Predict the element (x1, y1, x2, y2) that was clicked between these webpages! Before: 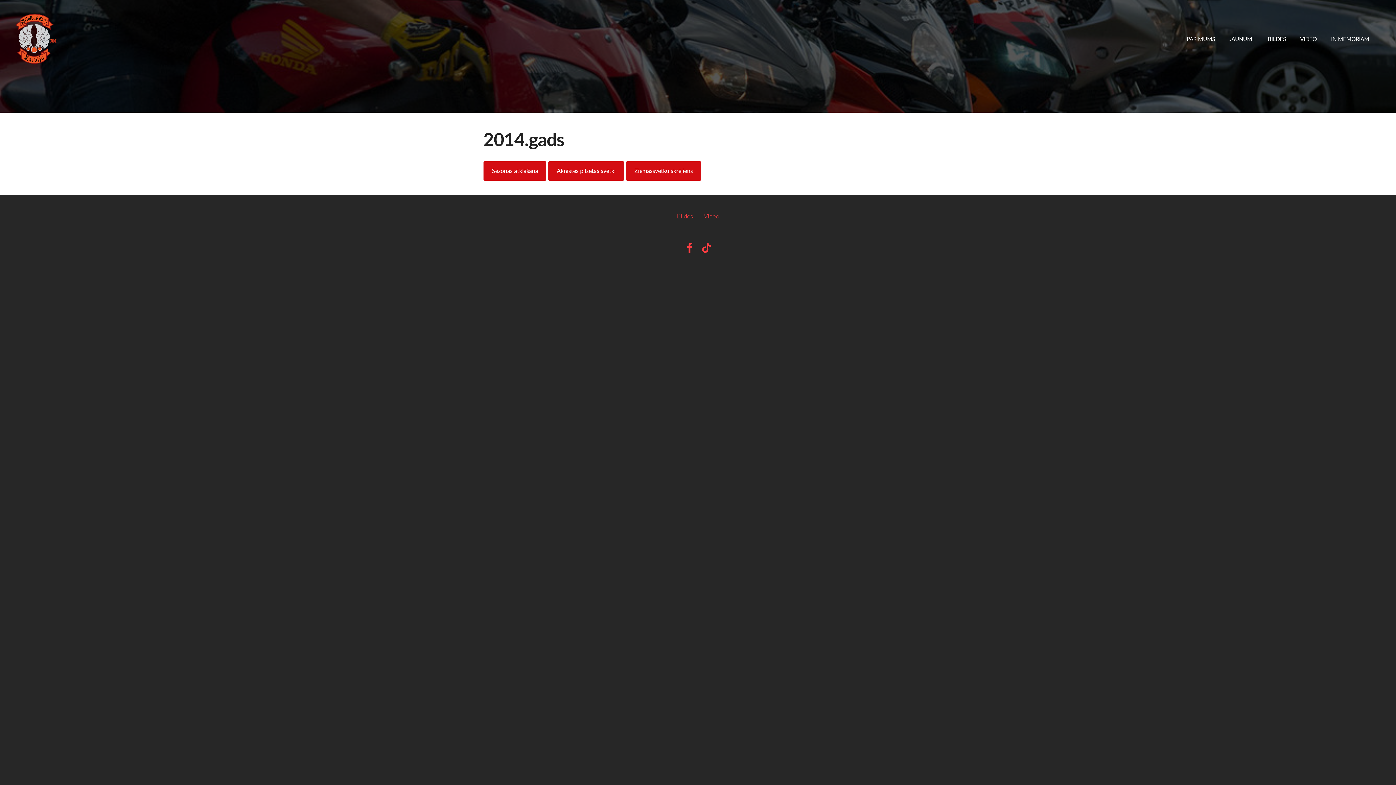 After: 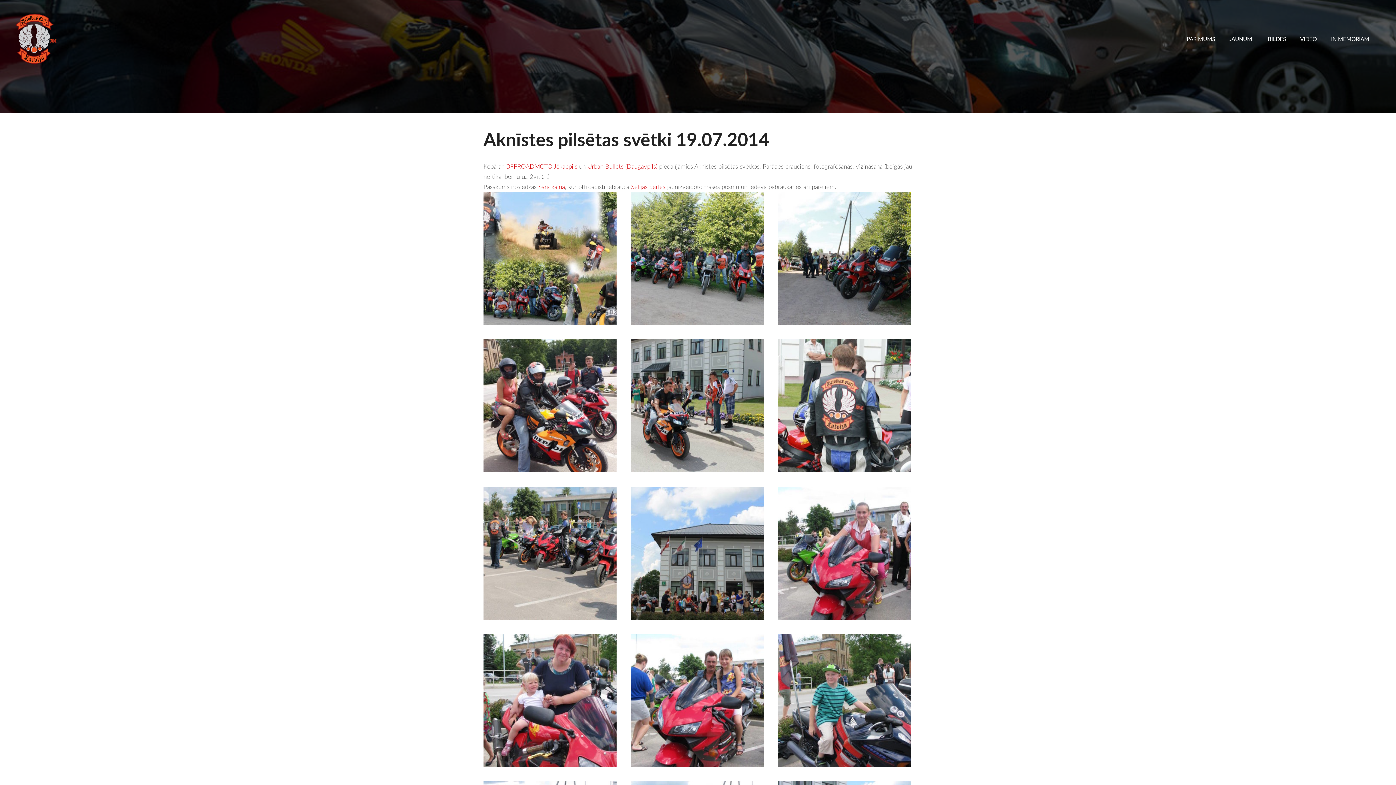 Action: label: Aknīstes pilsētas svētki bbox: (548, 161, 624, 180)